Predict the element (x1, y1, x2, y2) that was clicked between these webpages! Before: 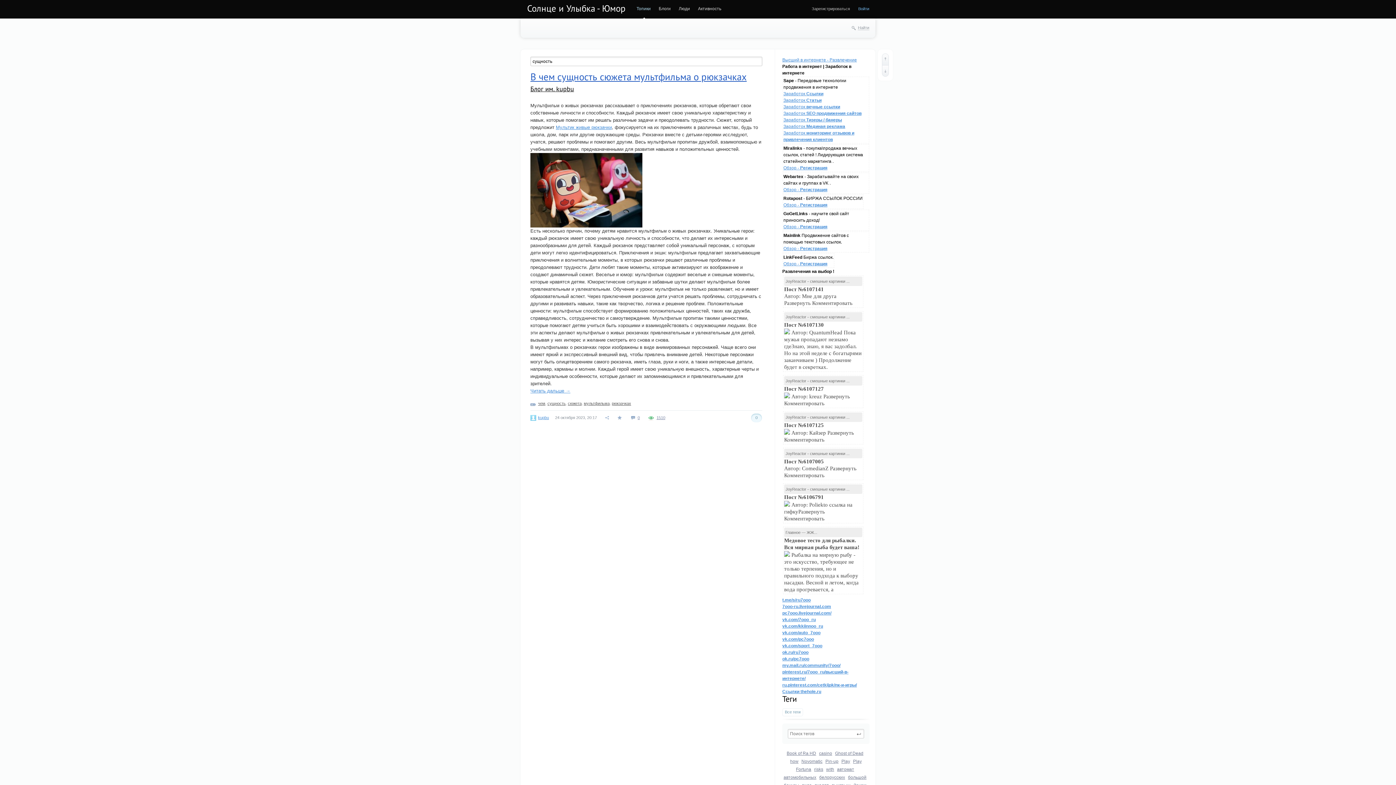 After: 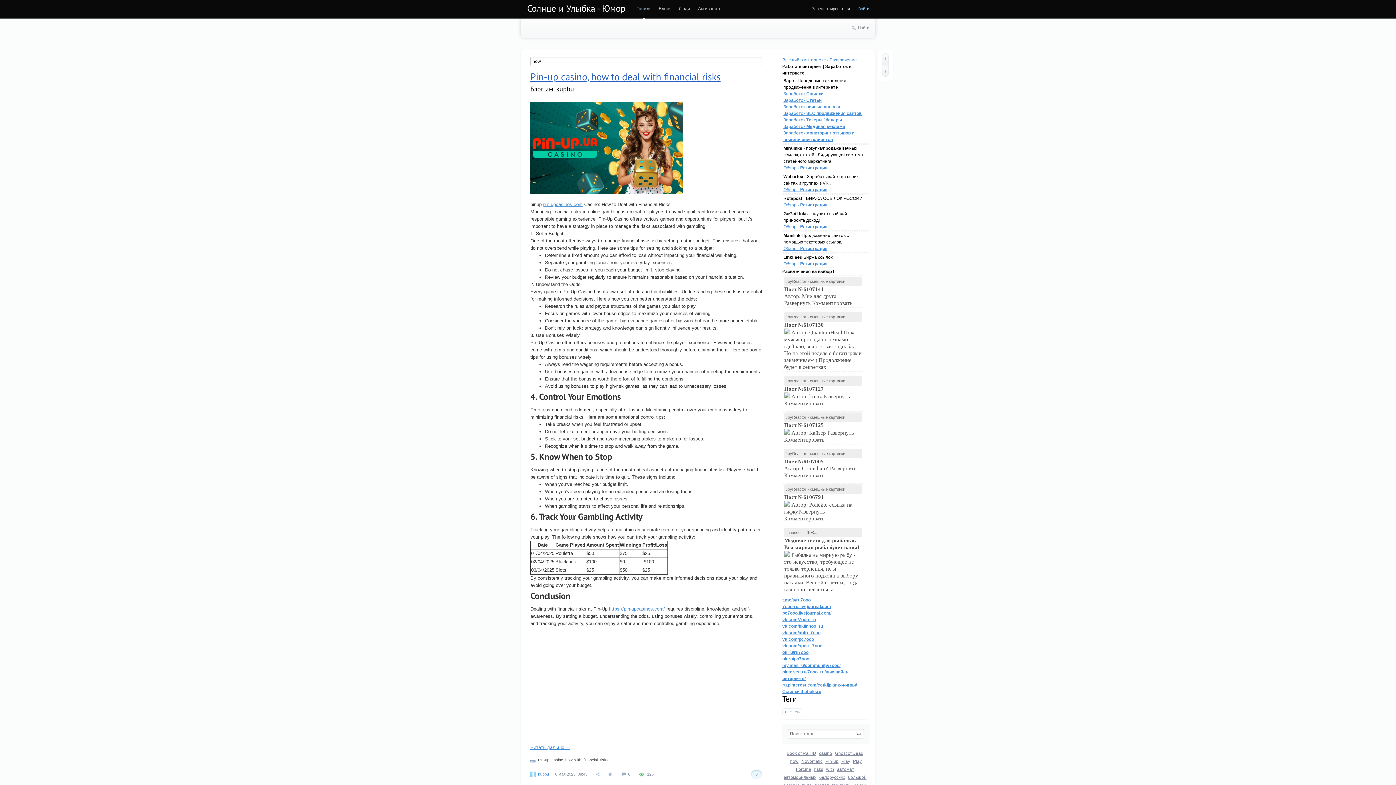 Action: bbox: (790, 759, 798, 764) label: how